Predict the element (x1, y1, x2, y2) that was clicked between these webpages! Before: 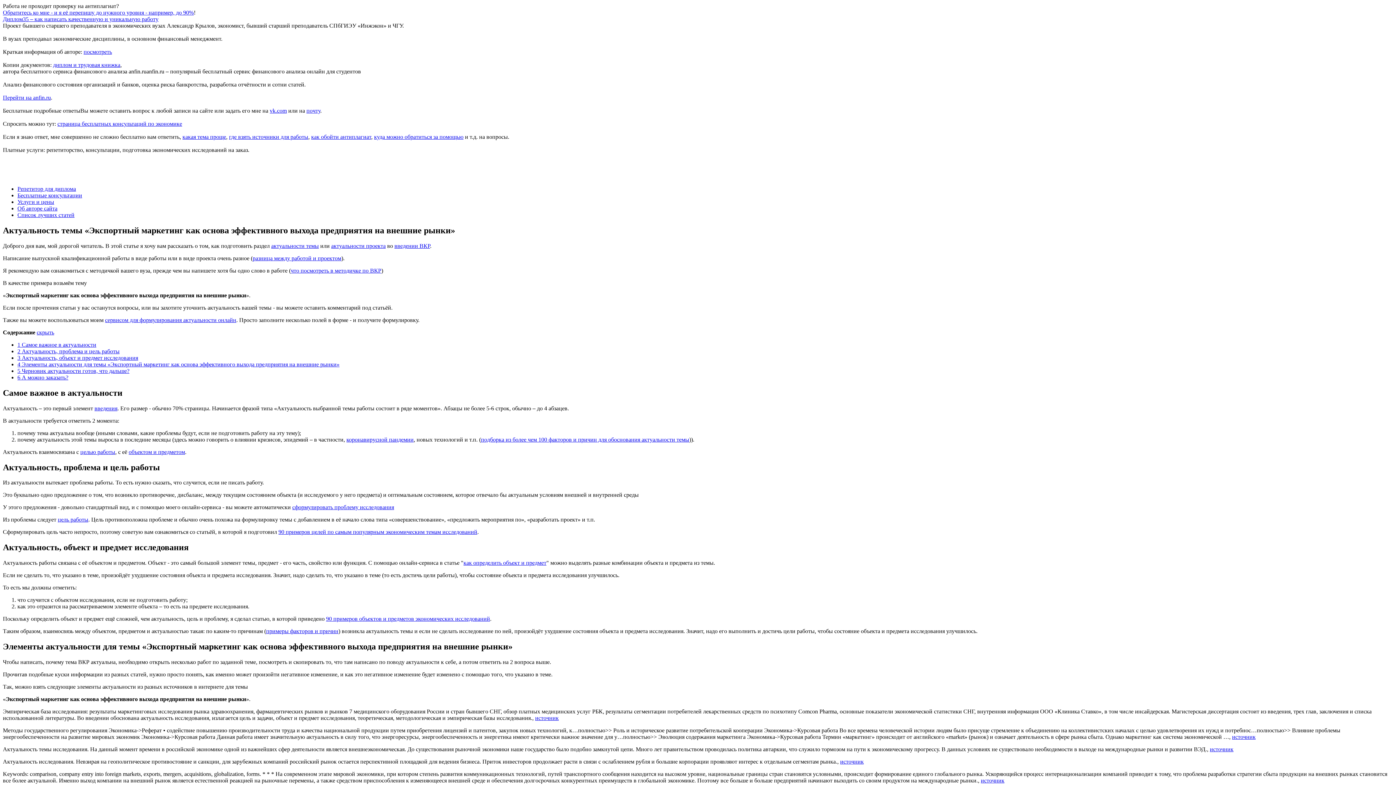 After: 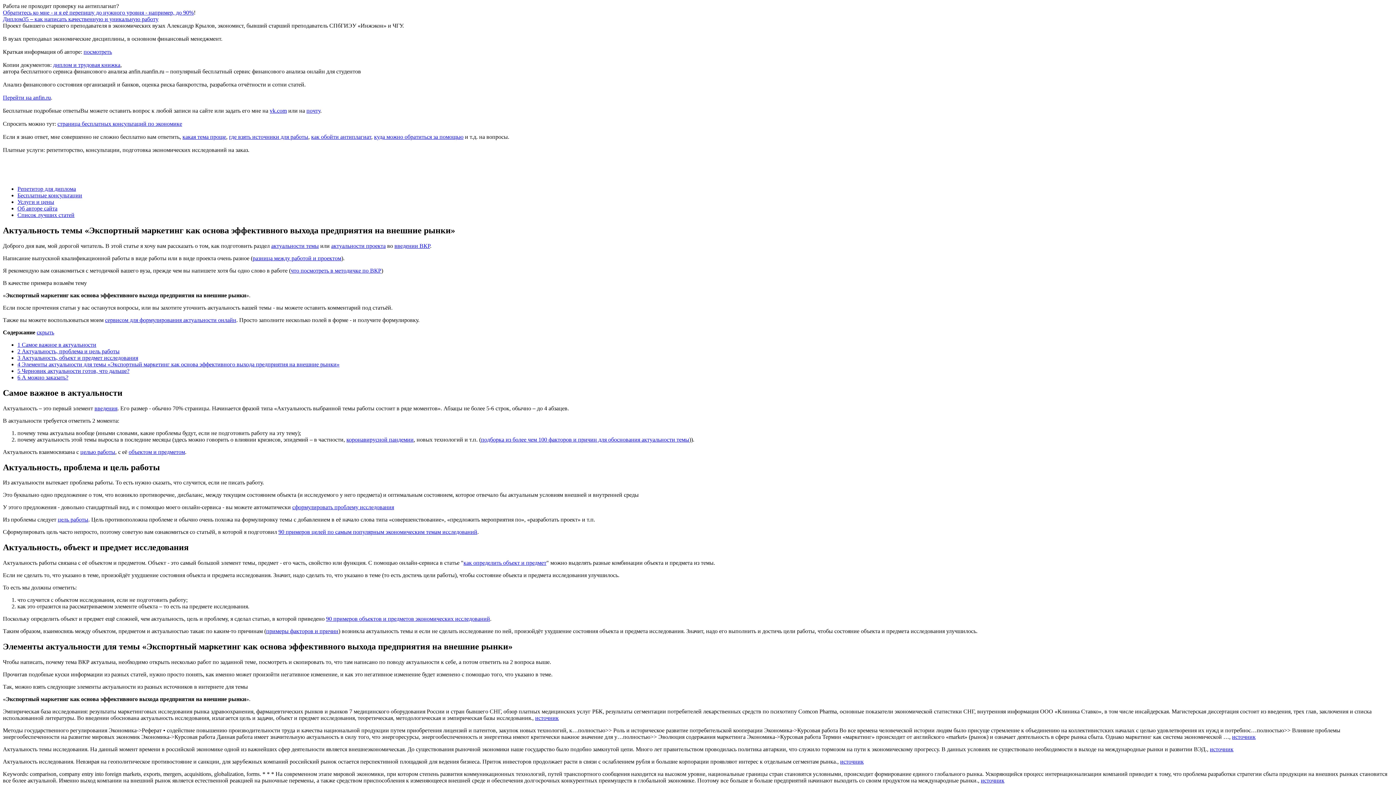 Action: label: Перейти на anfin.ru bbox: (2, 94, 50, 100)